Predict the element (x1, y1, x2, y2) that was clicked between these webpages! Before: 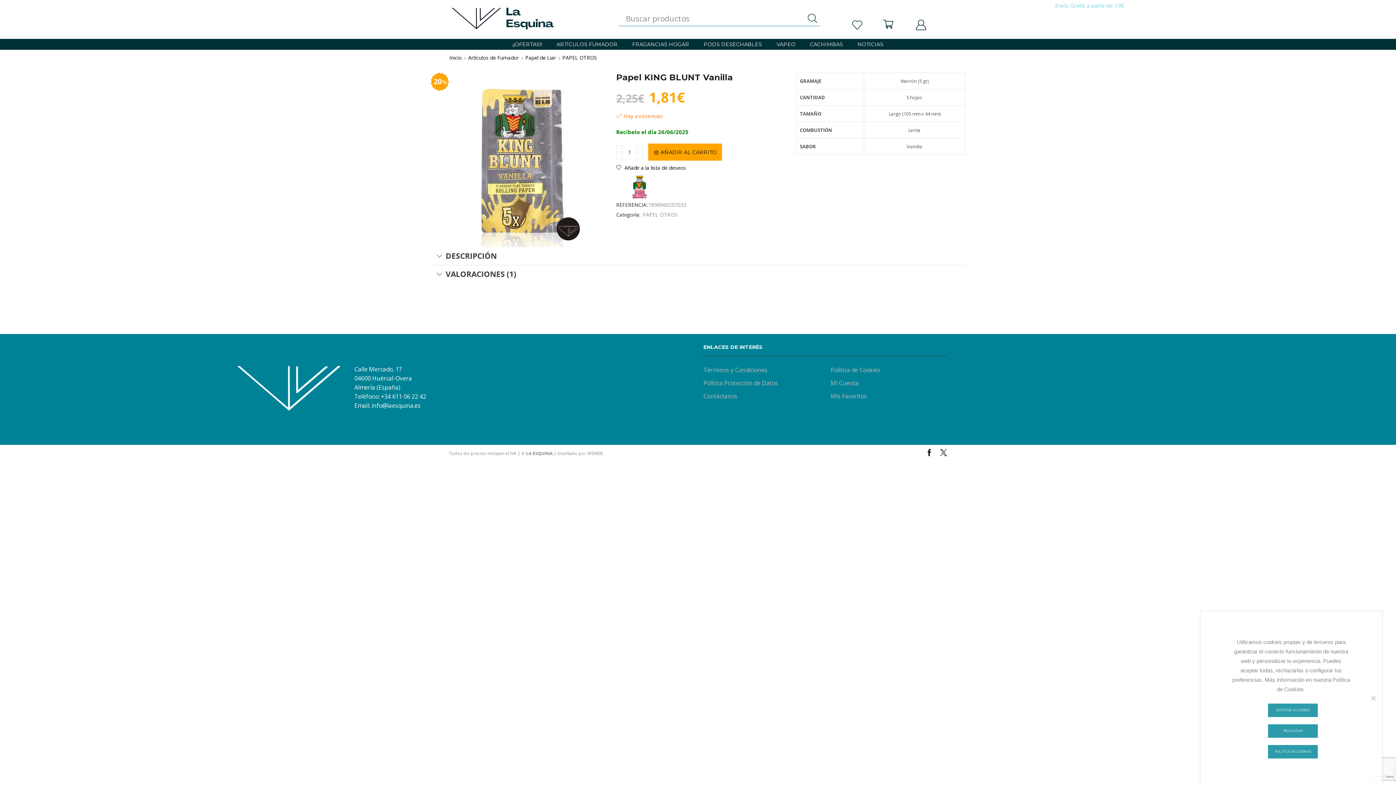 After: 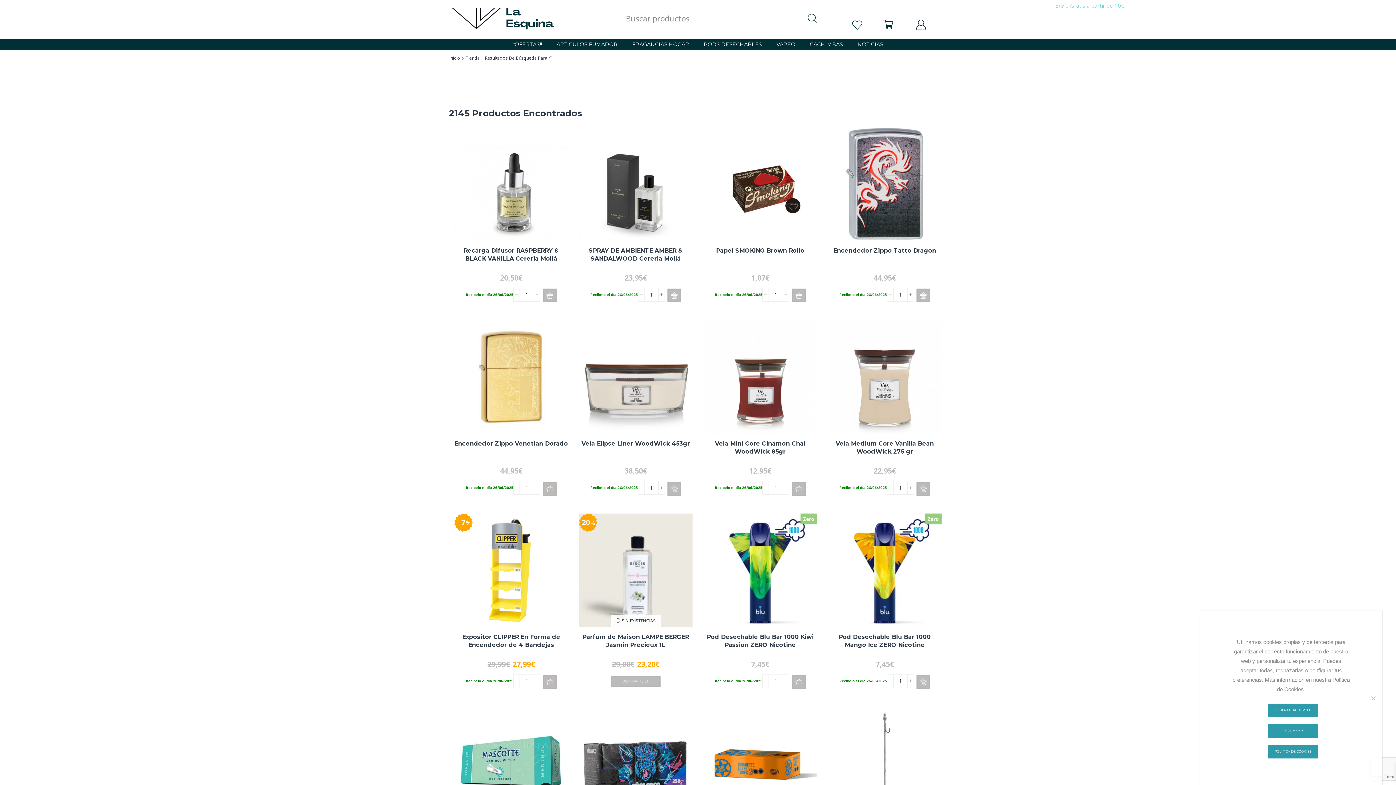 Action: label: Botón de búsqueda bbox: (805, 11, 819, 25)